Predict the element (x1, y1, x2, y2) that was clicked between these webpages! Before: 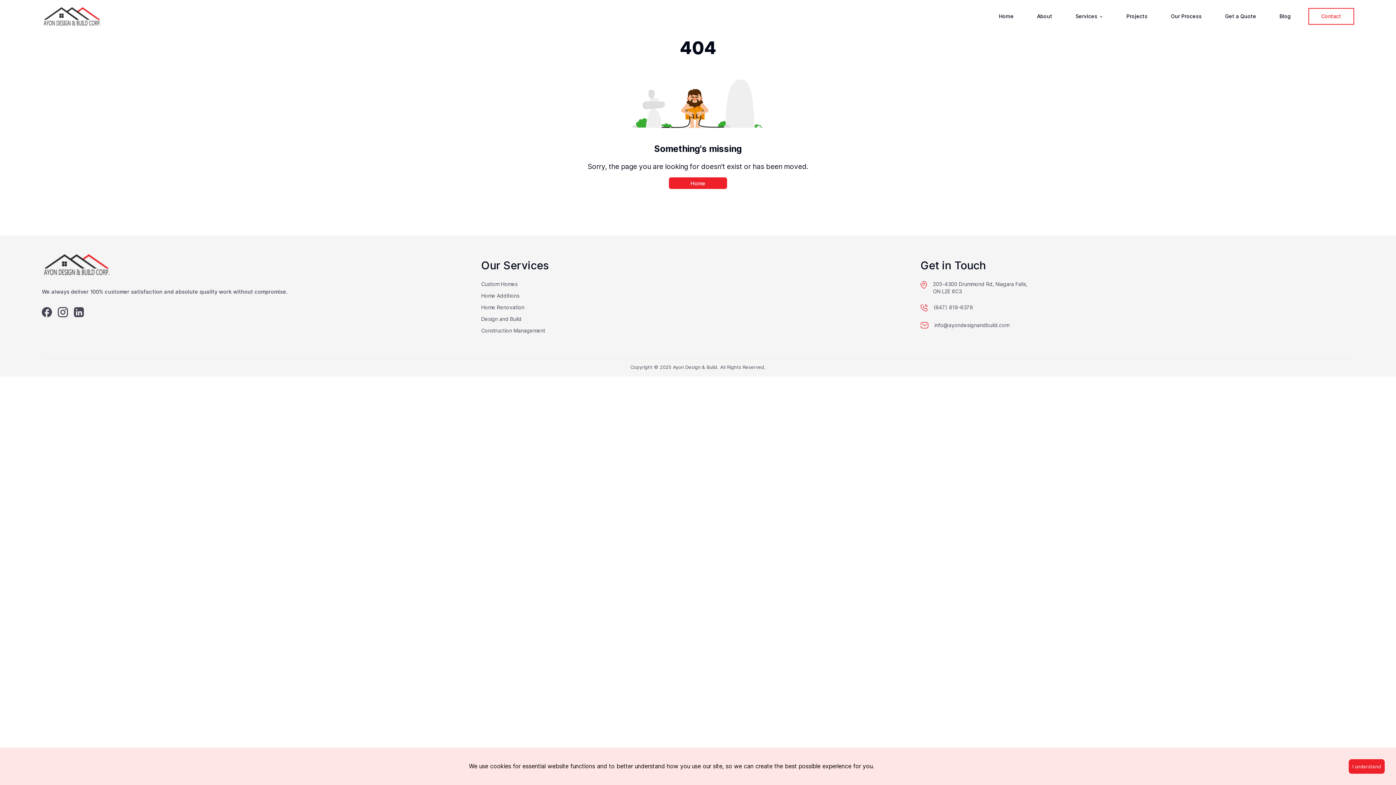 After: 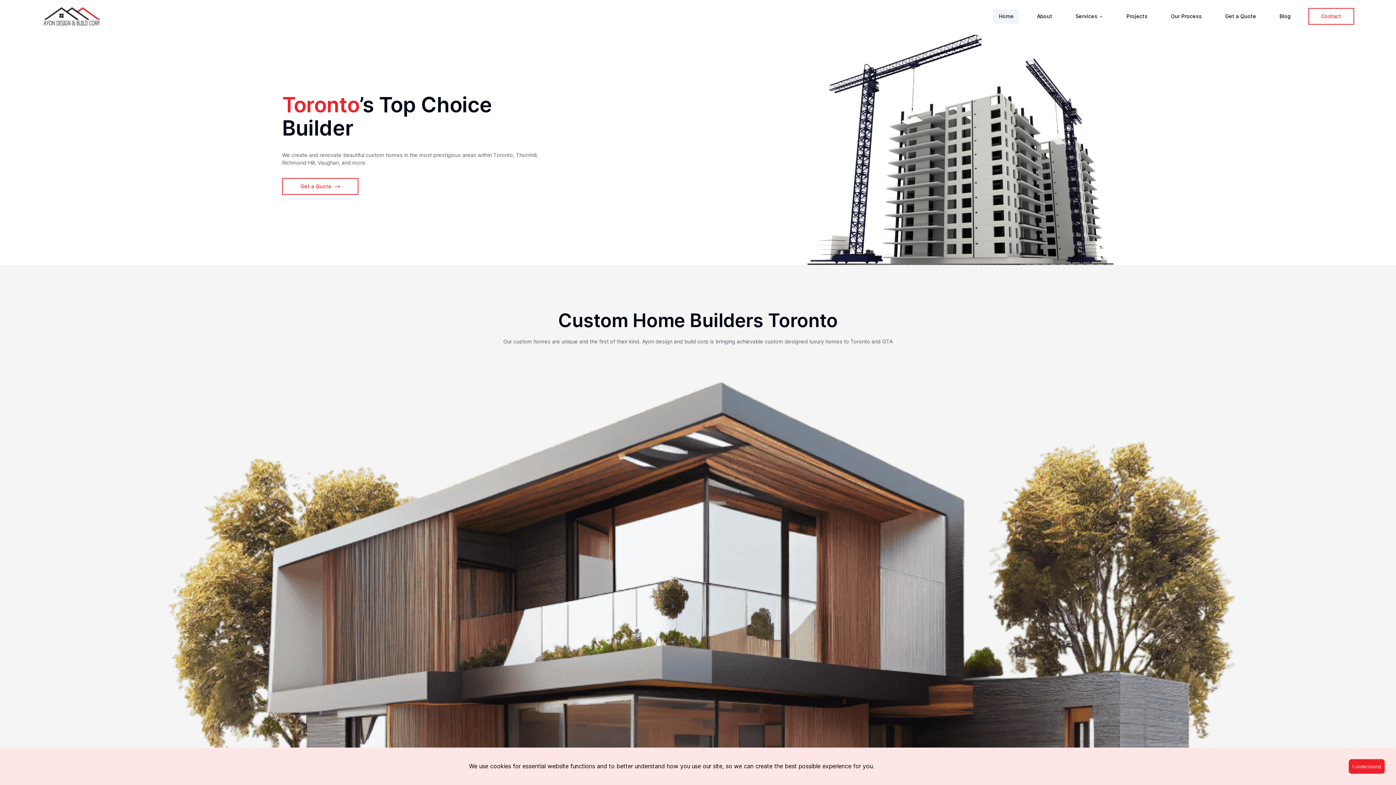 Action: bbox: (993, 9, 1019, 23) label: Home